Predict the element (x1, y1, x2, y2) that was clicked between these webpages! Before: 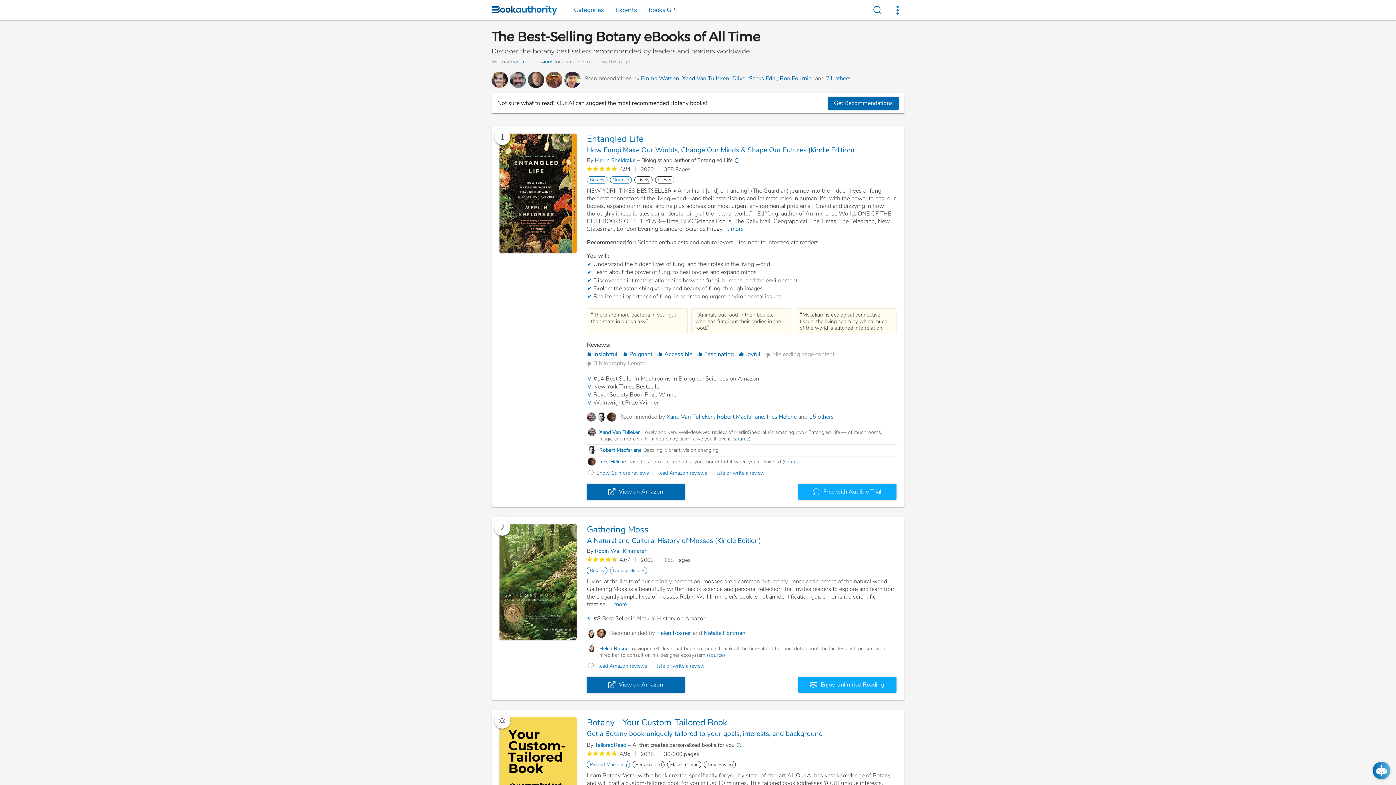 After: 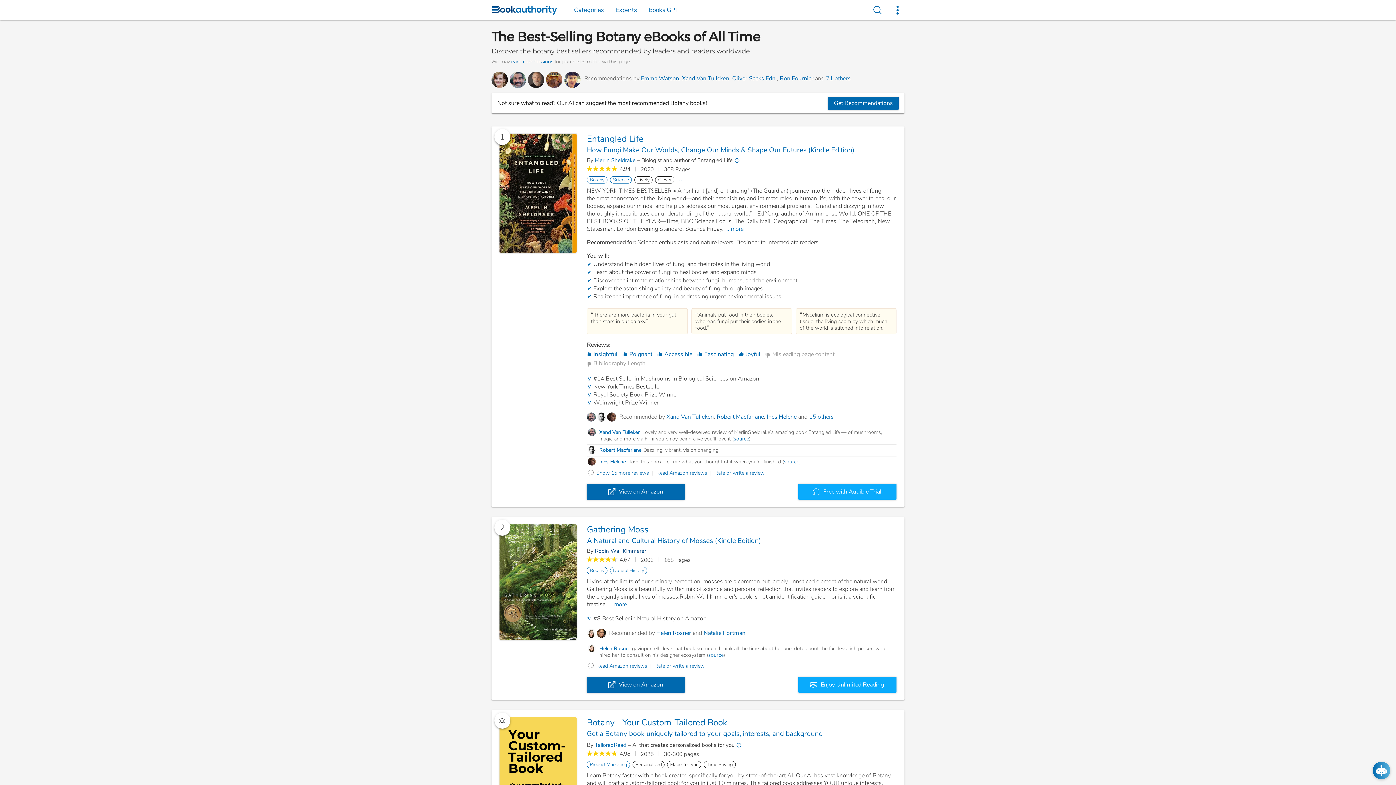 Action: label: Robin Wall Kimmerer bbox: (595, 547, 646, 555)